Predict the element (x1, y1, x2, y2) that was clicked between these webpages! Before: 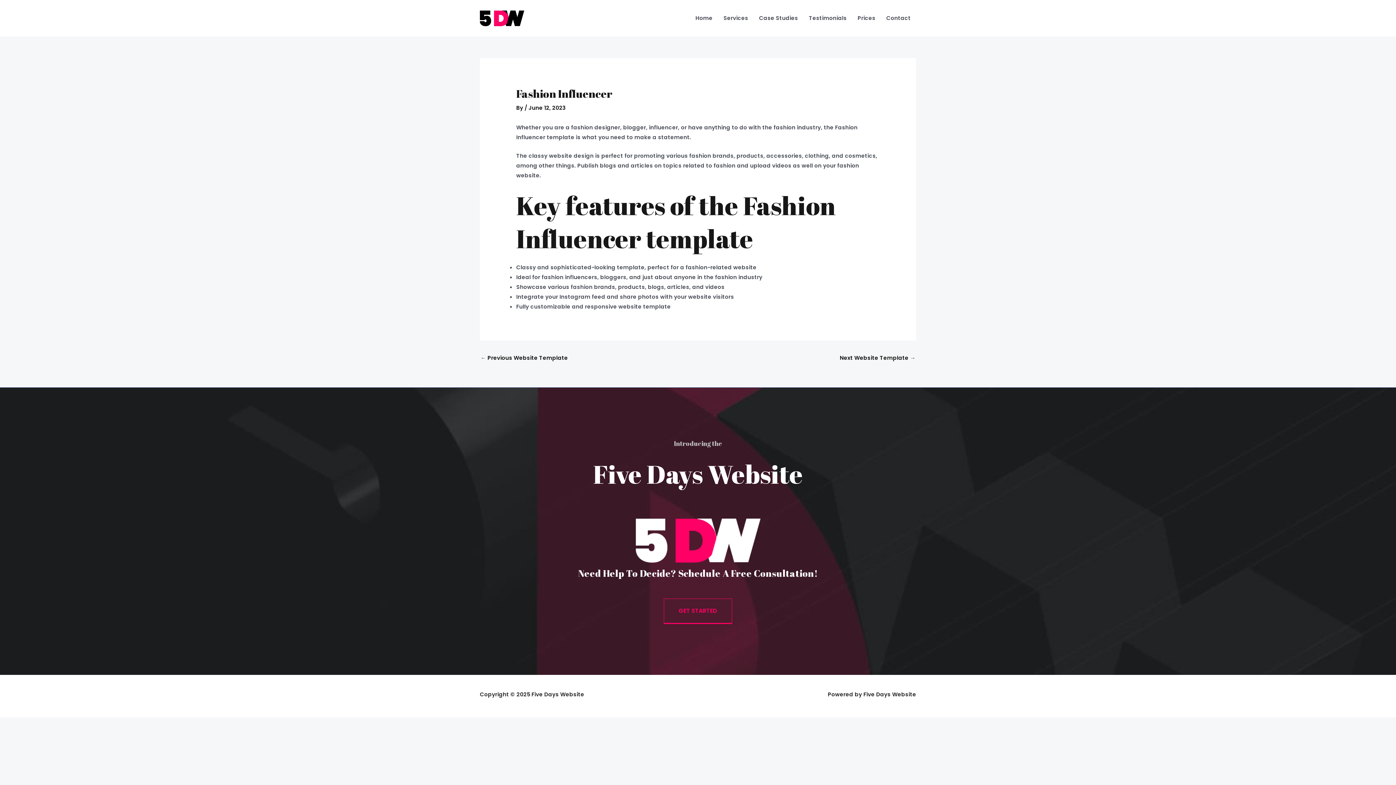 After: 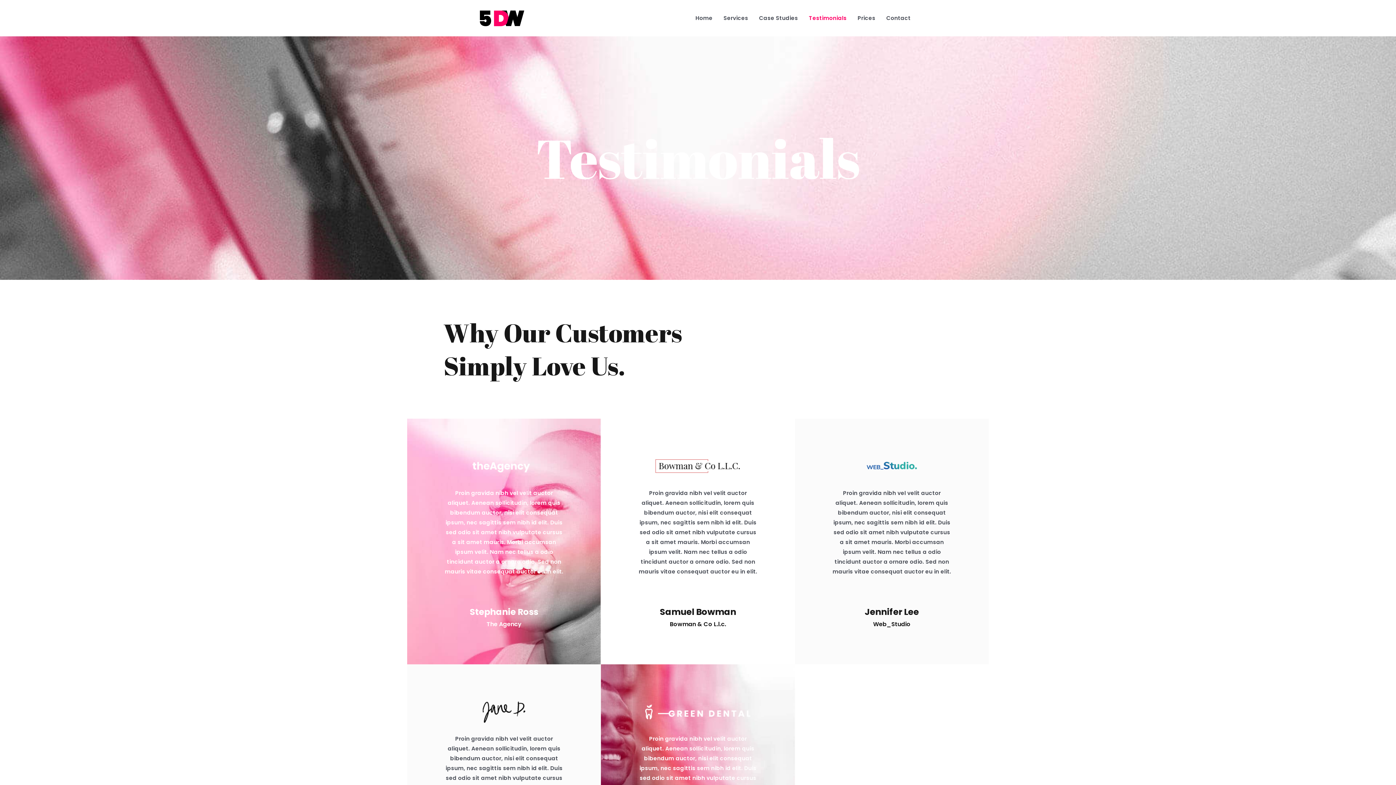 Action: bbox: (803, 5, 852, 30) label: Testimonials